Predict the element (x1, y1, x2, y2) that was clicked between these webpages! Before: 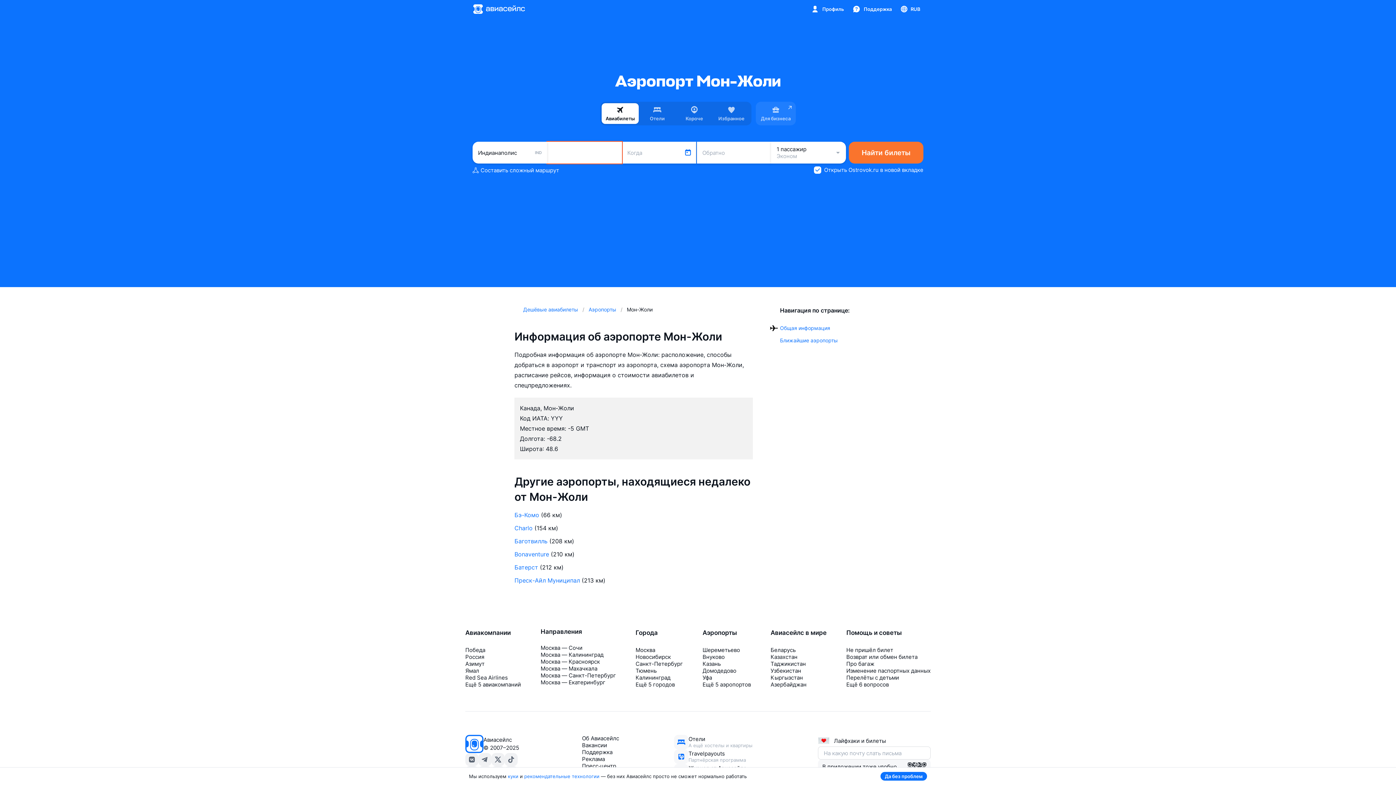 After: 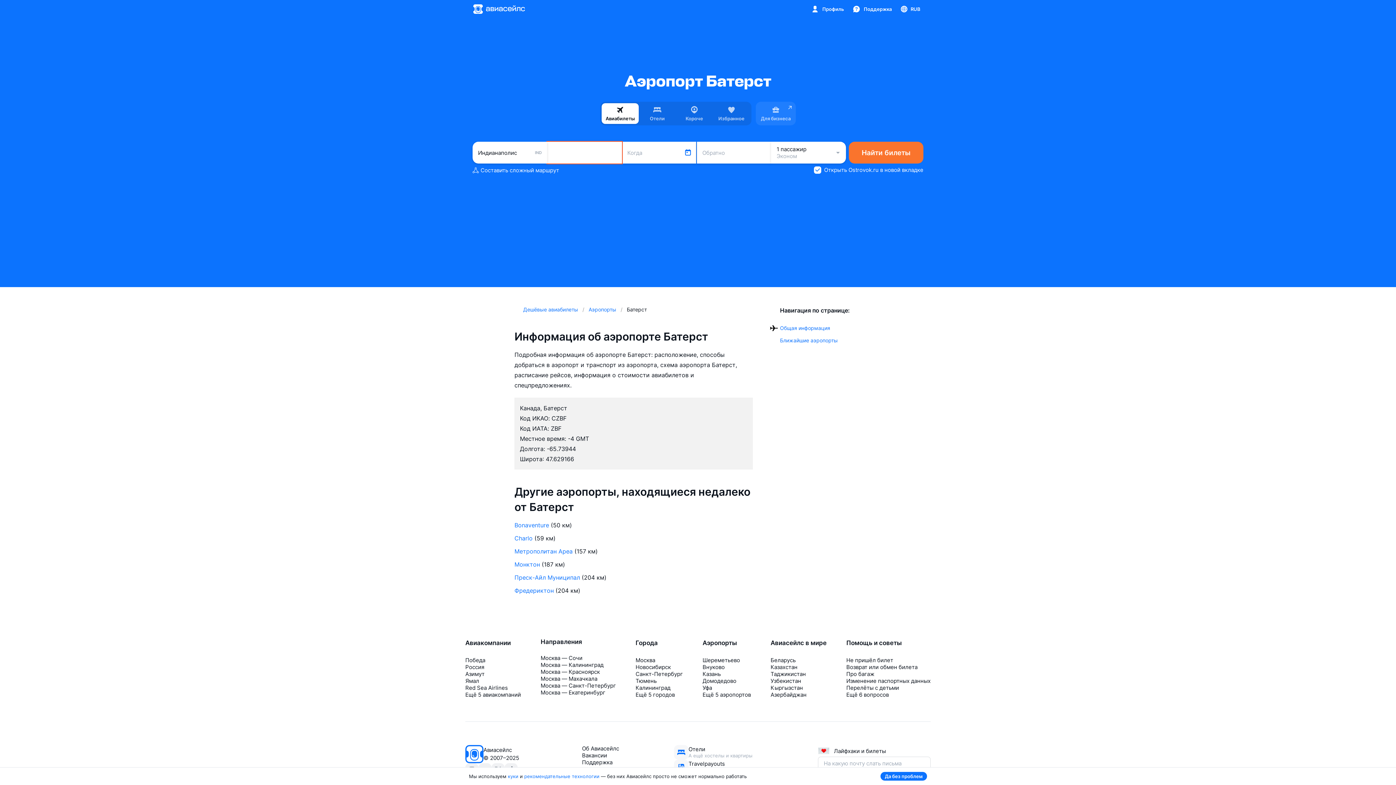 Action: bbox: (514, 564, 538, 571) label: Батерст